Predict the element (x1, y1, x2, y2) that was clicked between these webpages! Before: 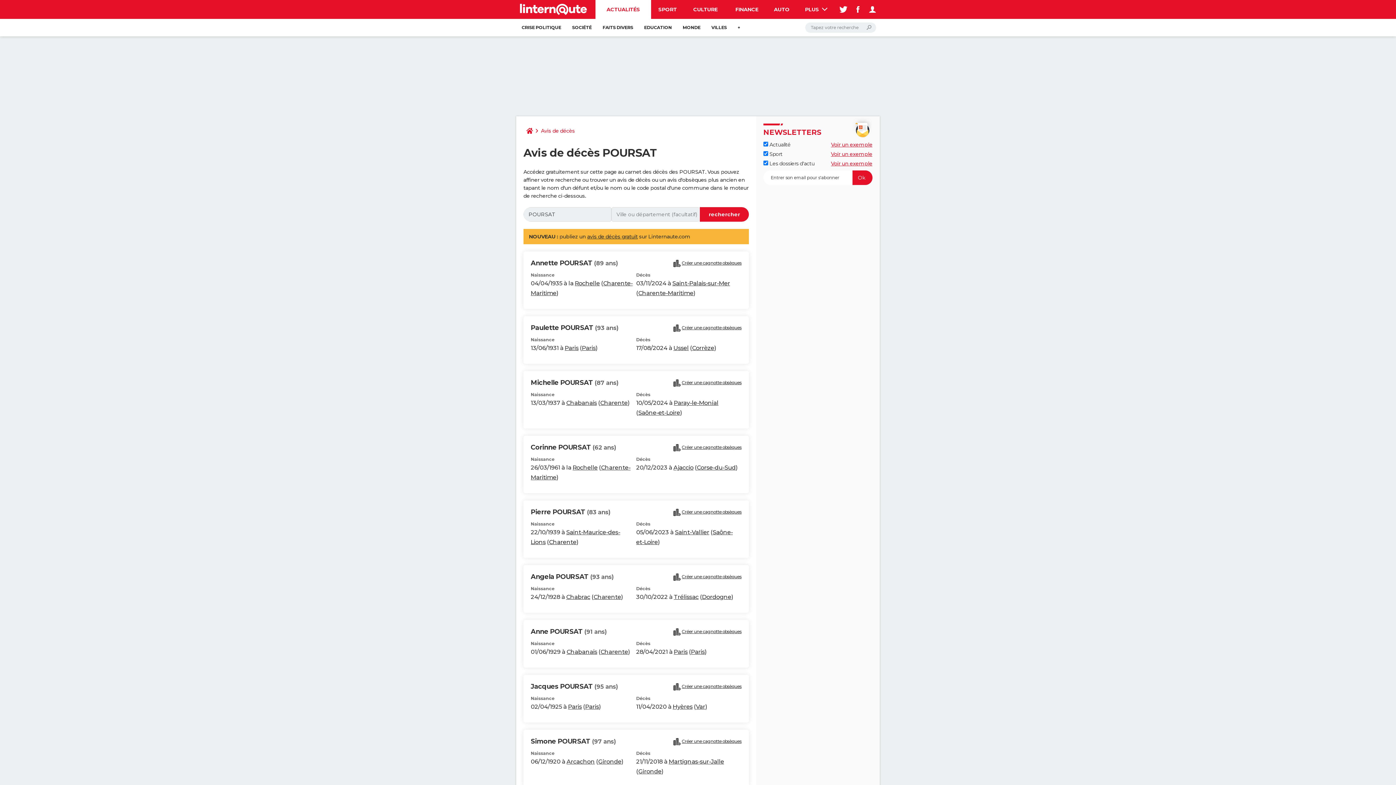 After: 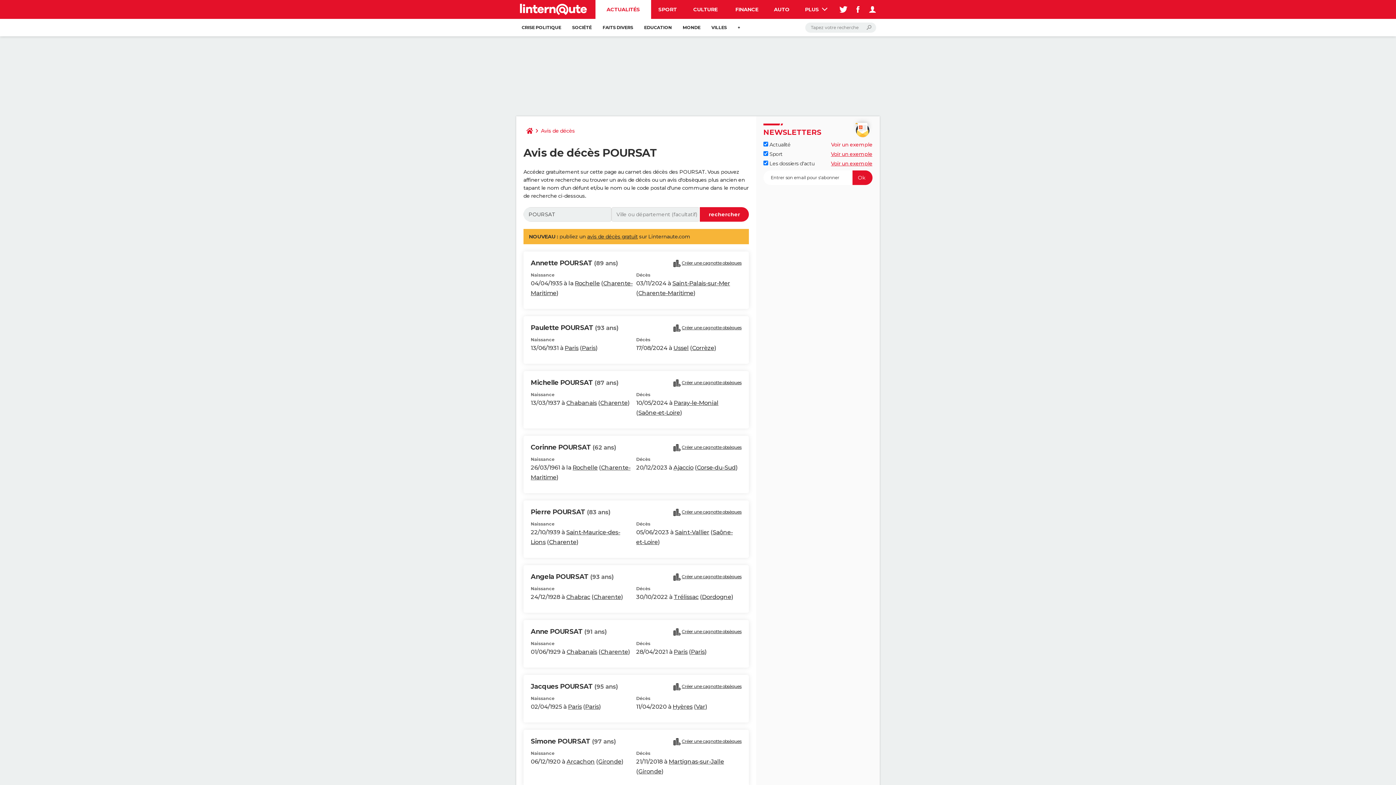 Action: label: Voir un exemple bbox: (831, 141, 872, 148)